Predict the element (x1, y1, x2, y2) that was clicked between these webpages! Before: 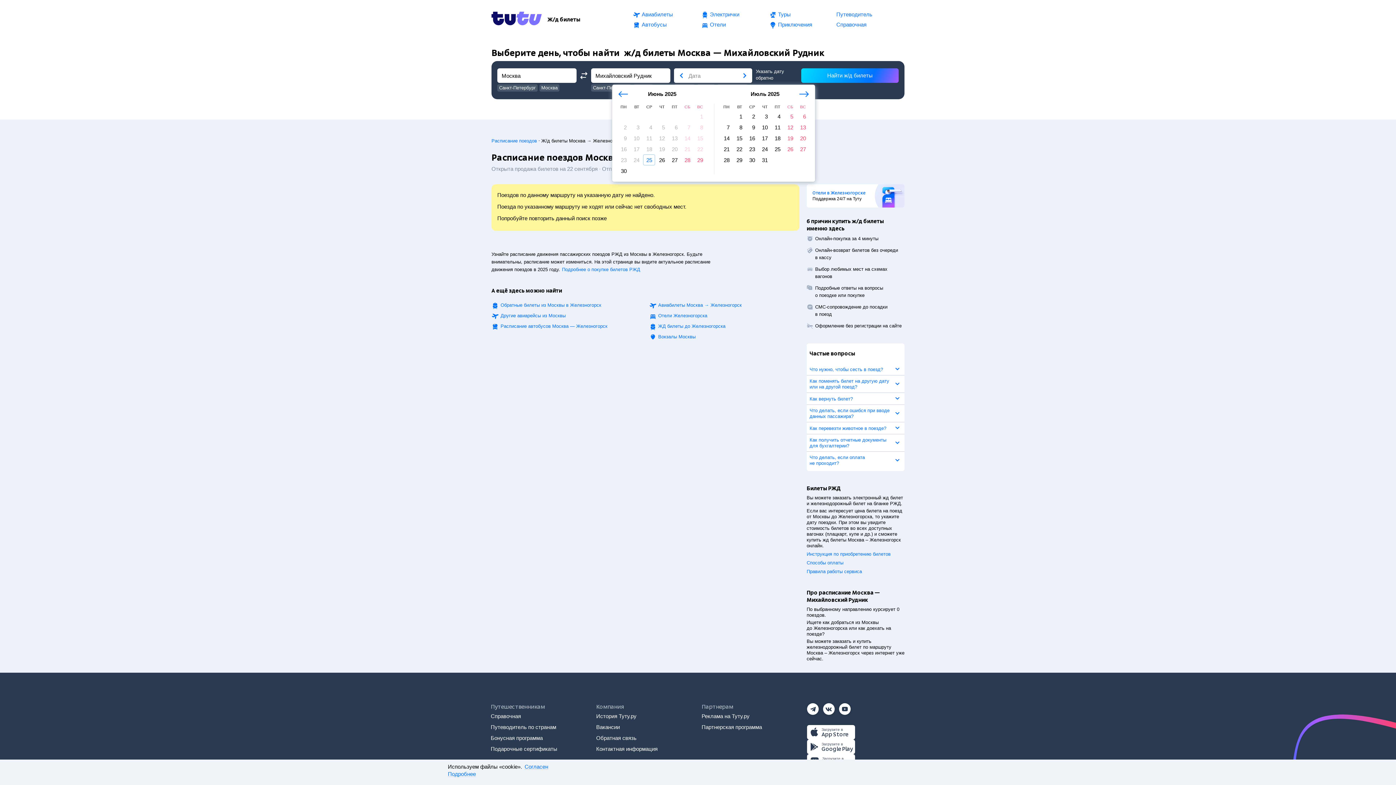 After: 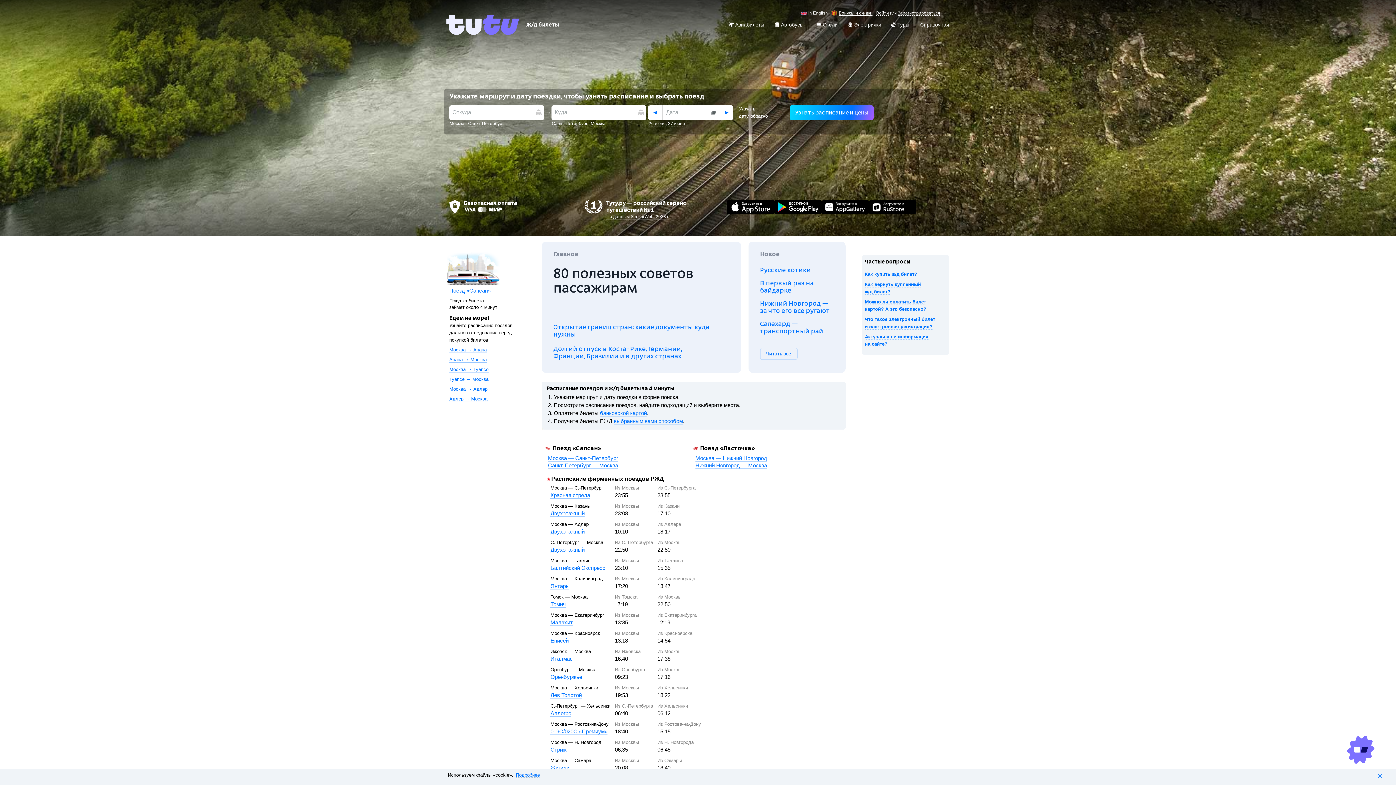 Action: label: Ж/д билеты bbox: (547, 16, 580, 23)